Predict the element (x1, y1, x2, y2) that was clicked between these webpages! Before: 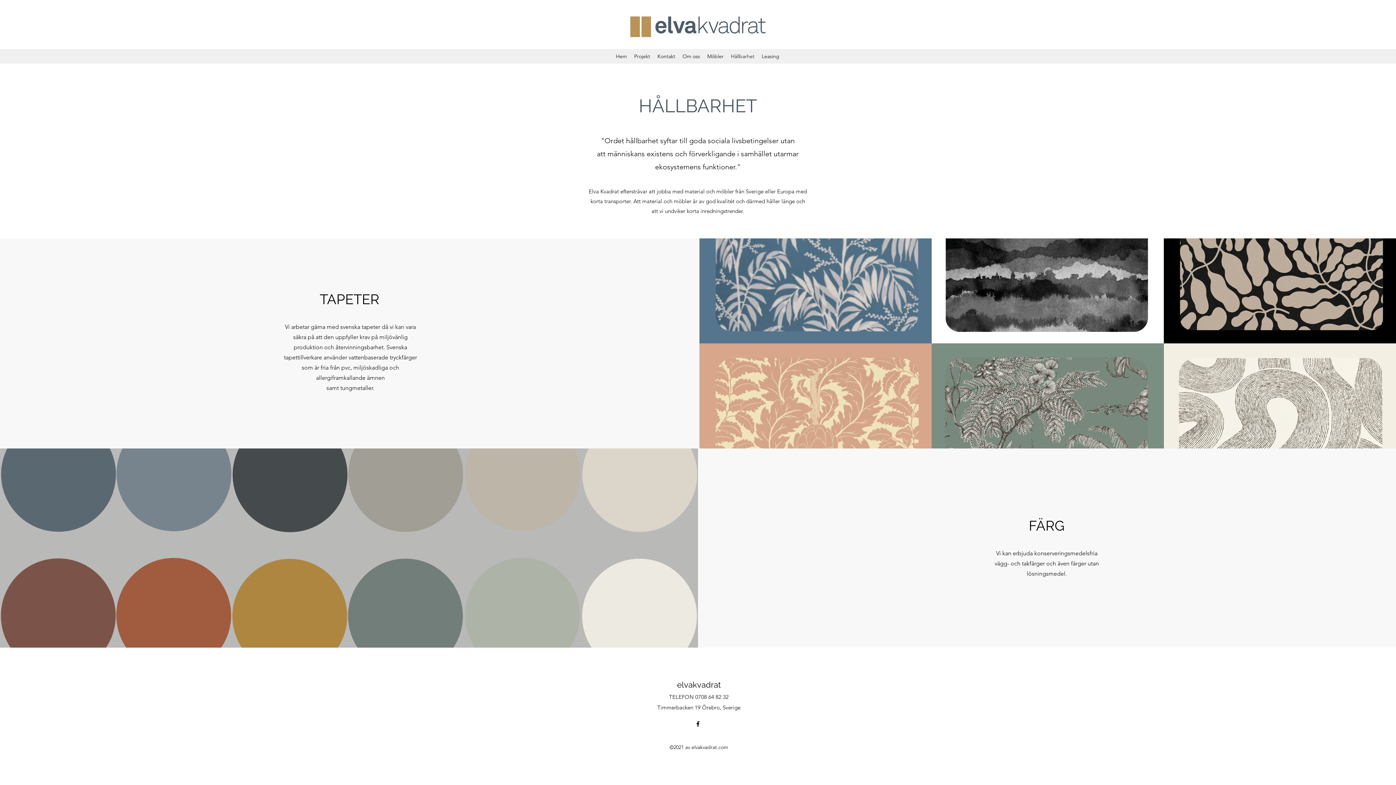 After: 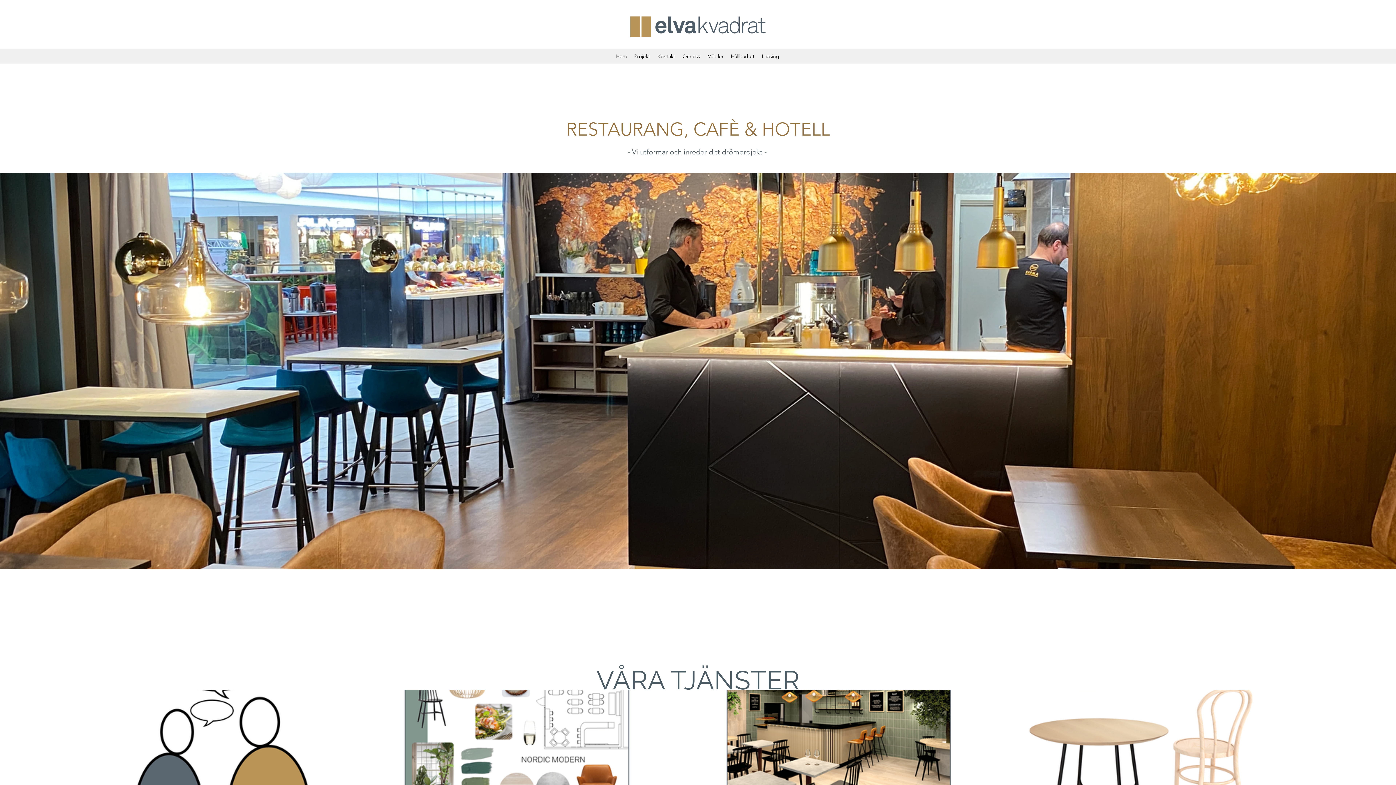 Action: bbox: (627, 12, 768, 40)